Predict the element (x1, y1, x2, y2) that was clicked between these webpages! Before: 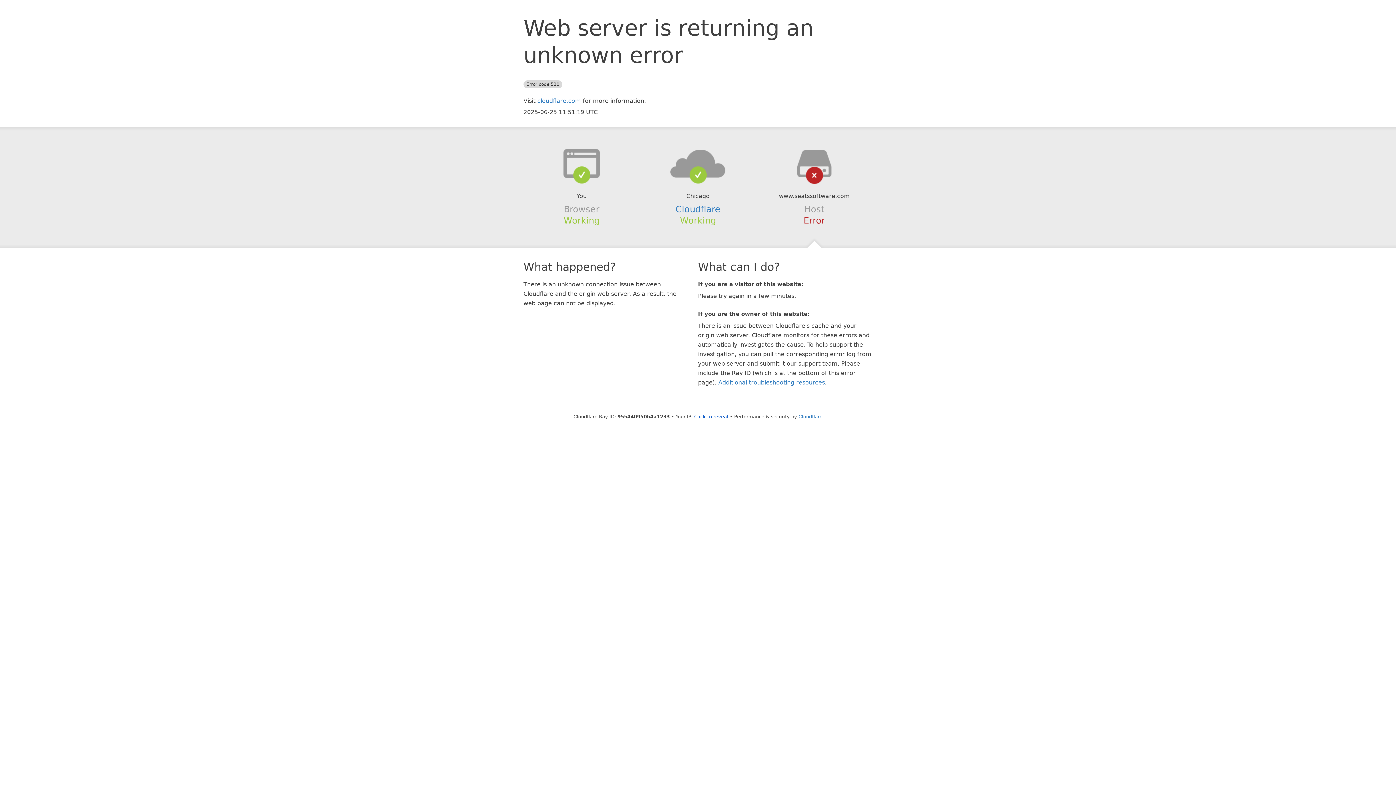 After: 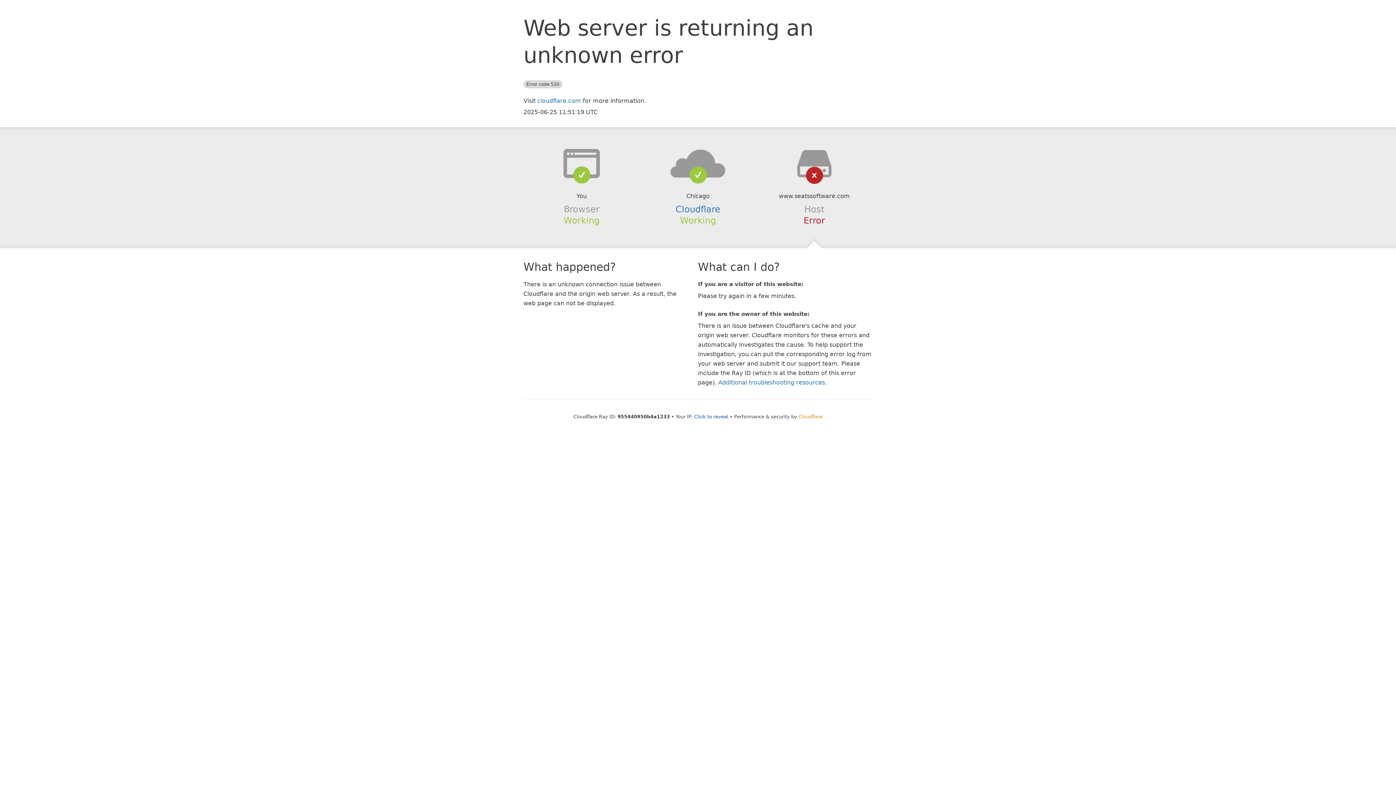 Action: bbox: (798, 414, 822, 419) label: Cloudflare